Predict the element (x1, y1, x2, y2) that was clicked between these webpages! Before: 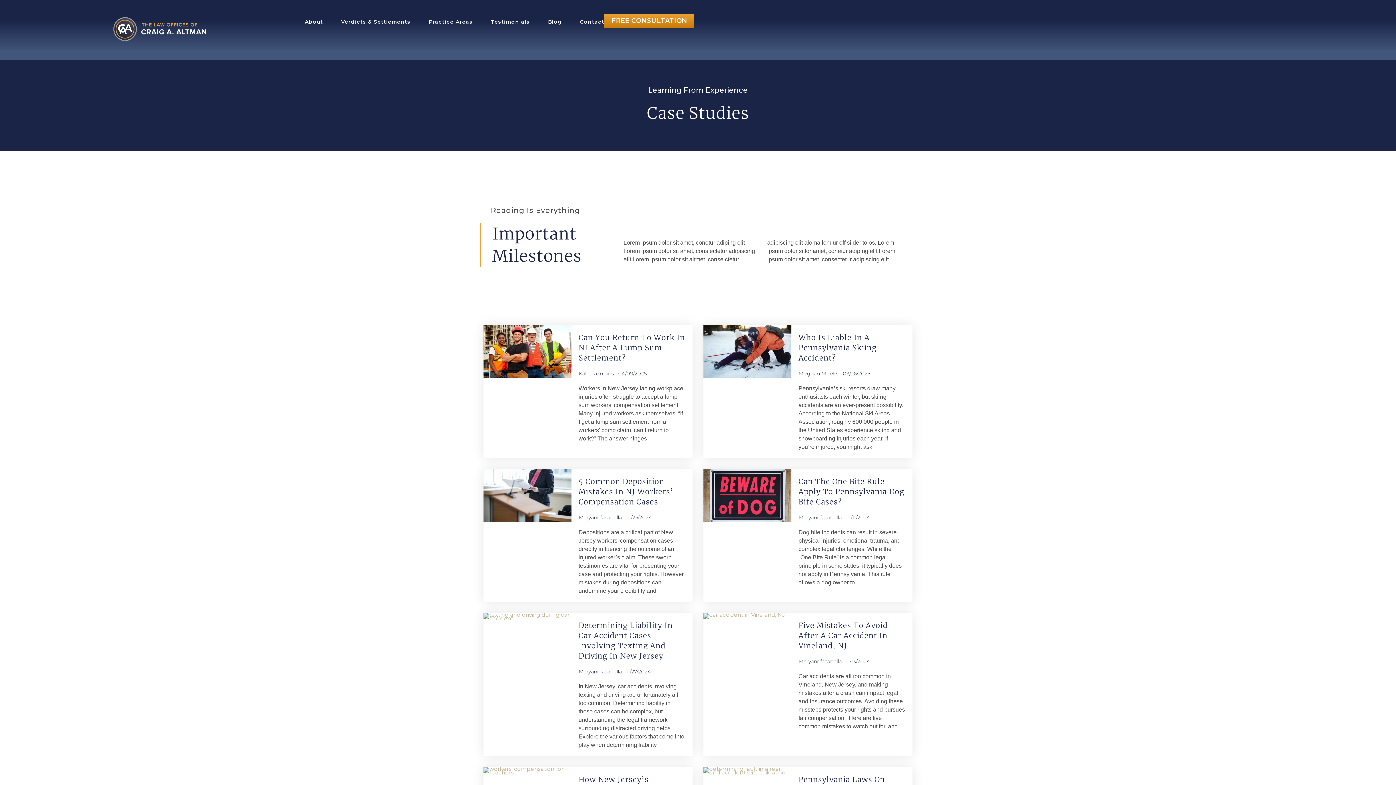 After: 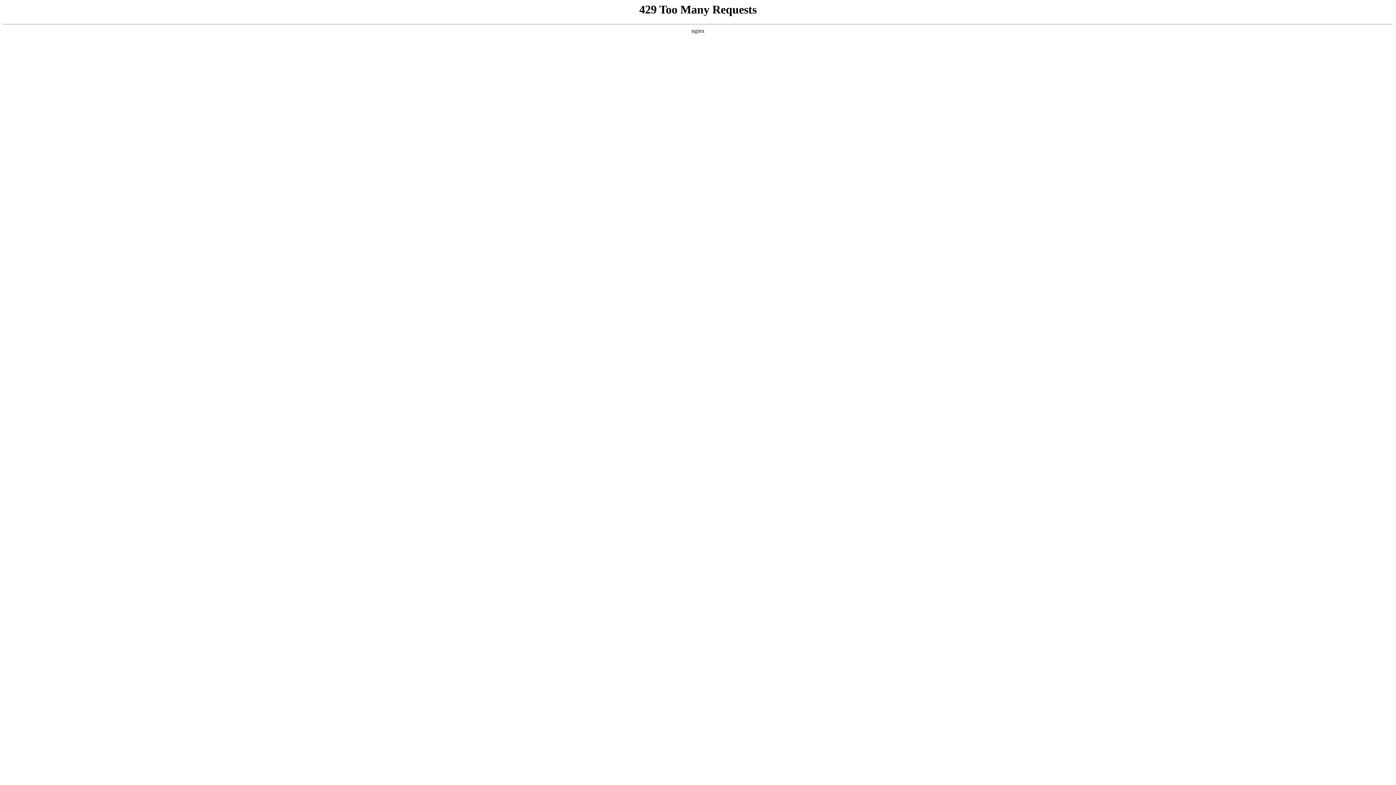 Action: bbox: (483, 469, 571, 602)